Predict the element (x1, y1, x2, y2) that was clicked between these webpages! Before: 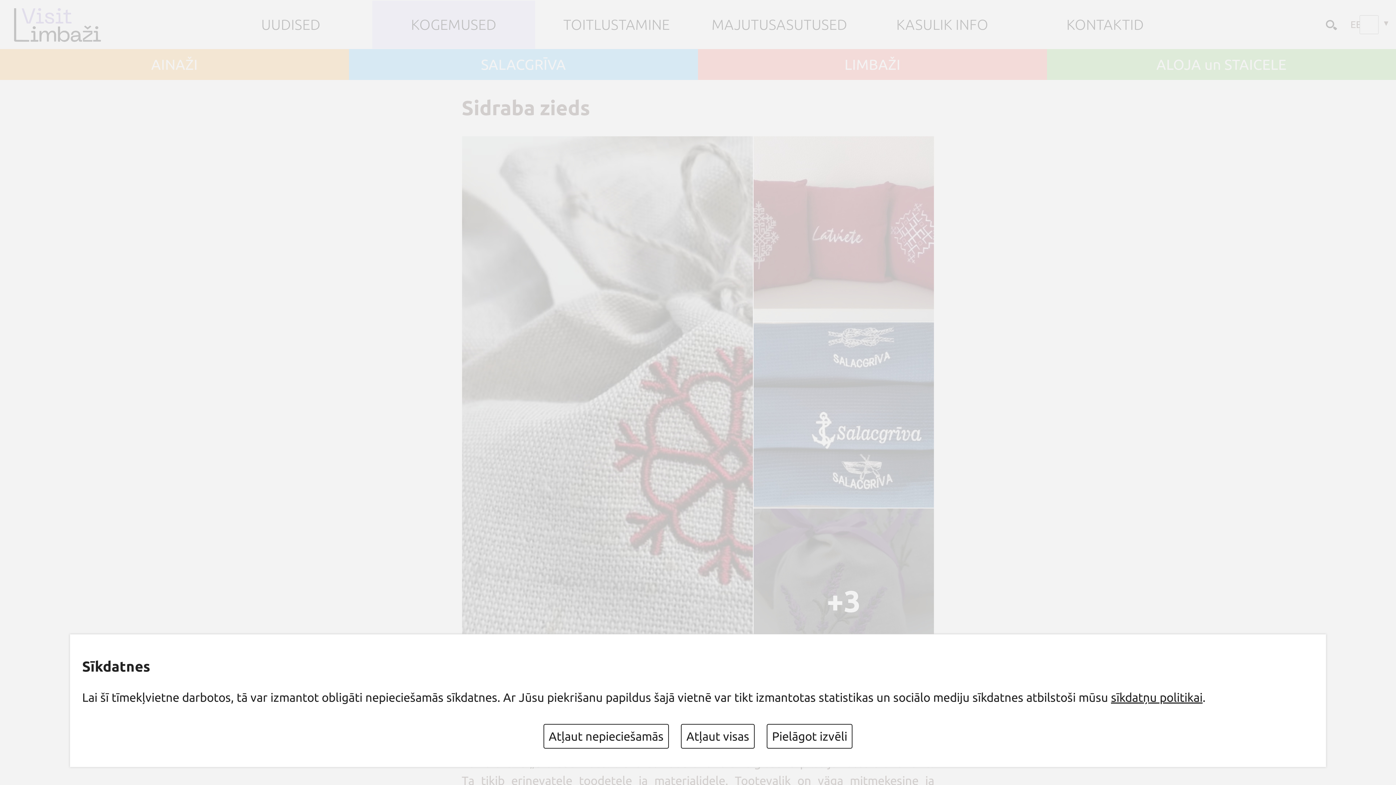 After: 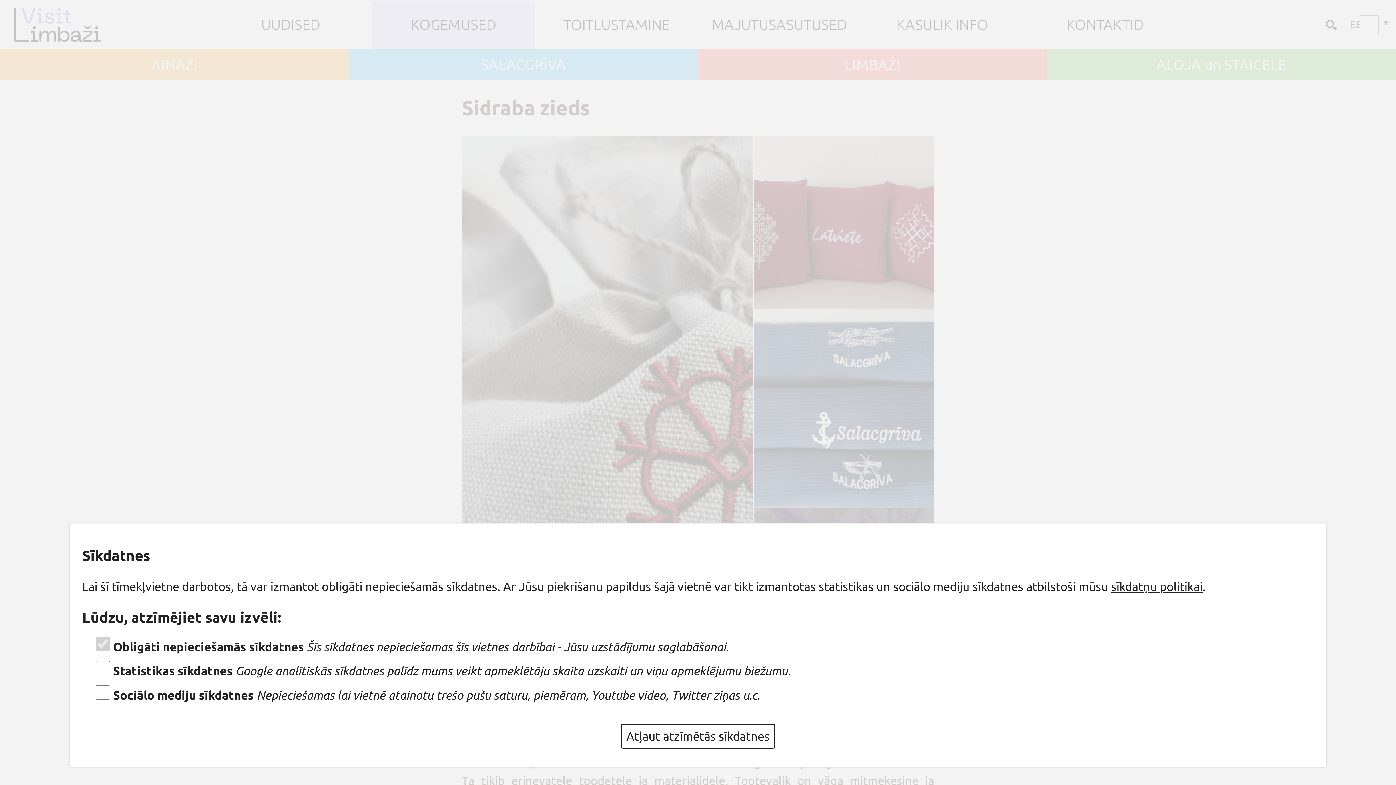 Action: bbox: (766, 724, 852, 749) label: Pielāgot izvēli